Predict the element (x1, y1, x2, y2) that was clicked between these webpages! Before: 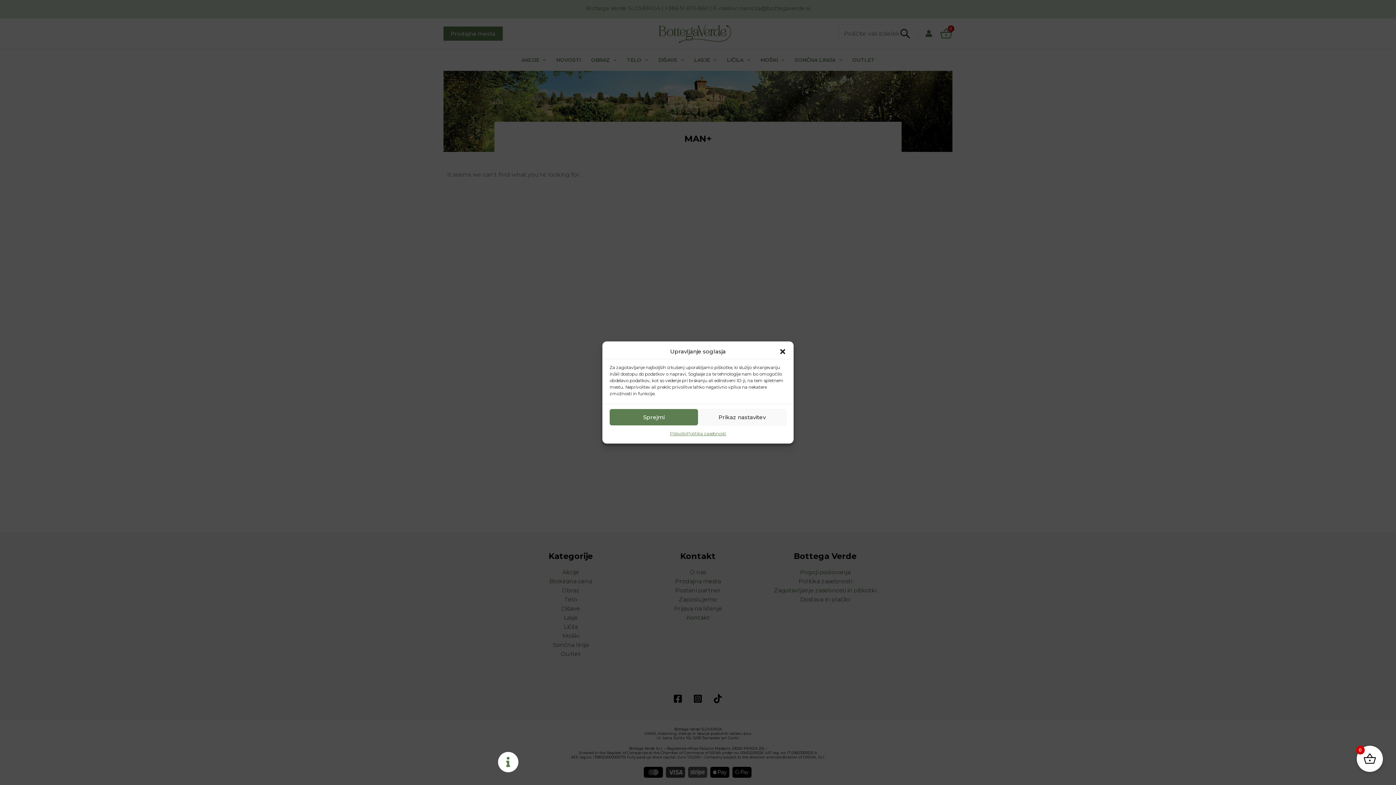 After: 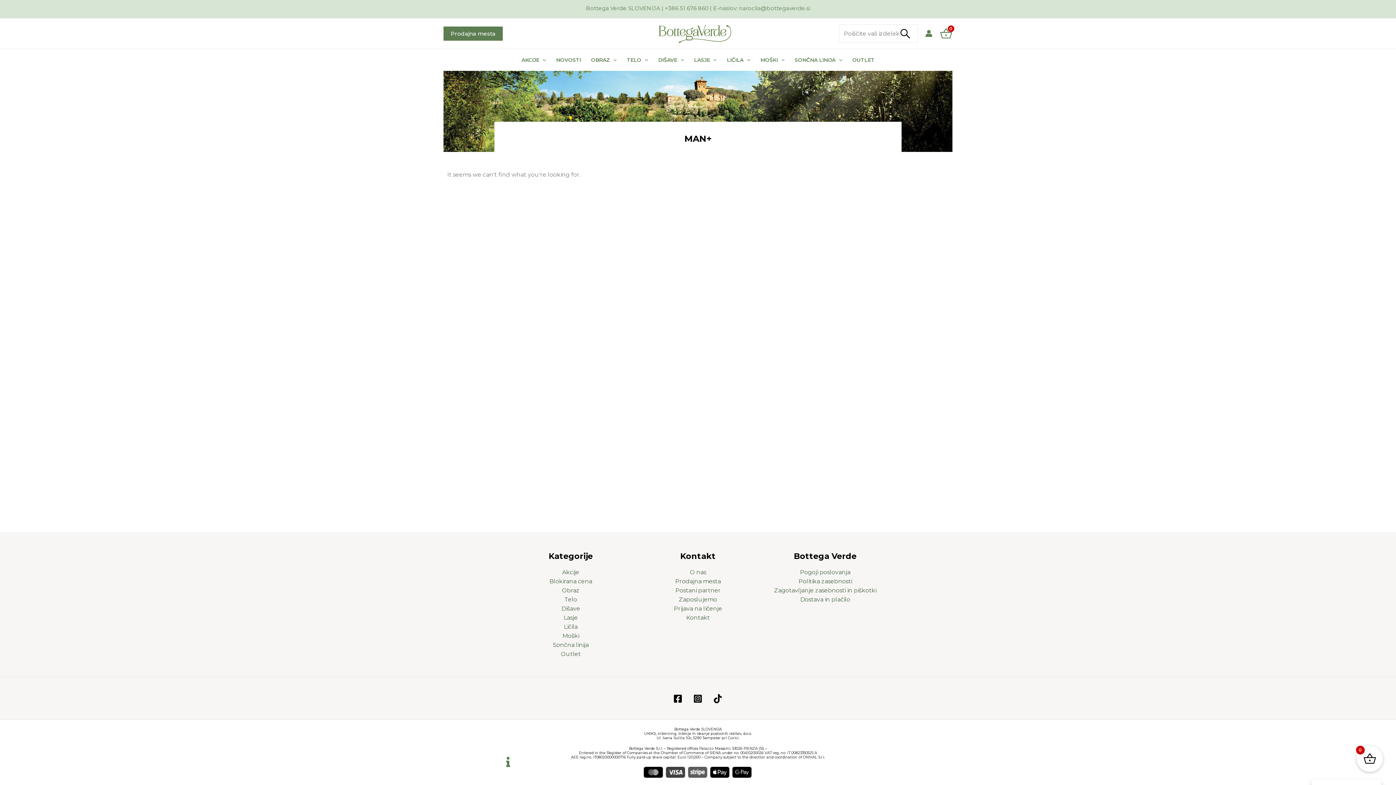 Action: bbox: (779, 348, 786, 355) label: Zapri okno